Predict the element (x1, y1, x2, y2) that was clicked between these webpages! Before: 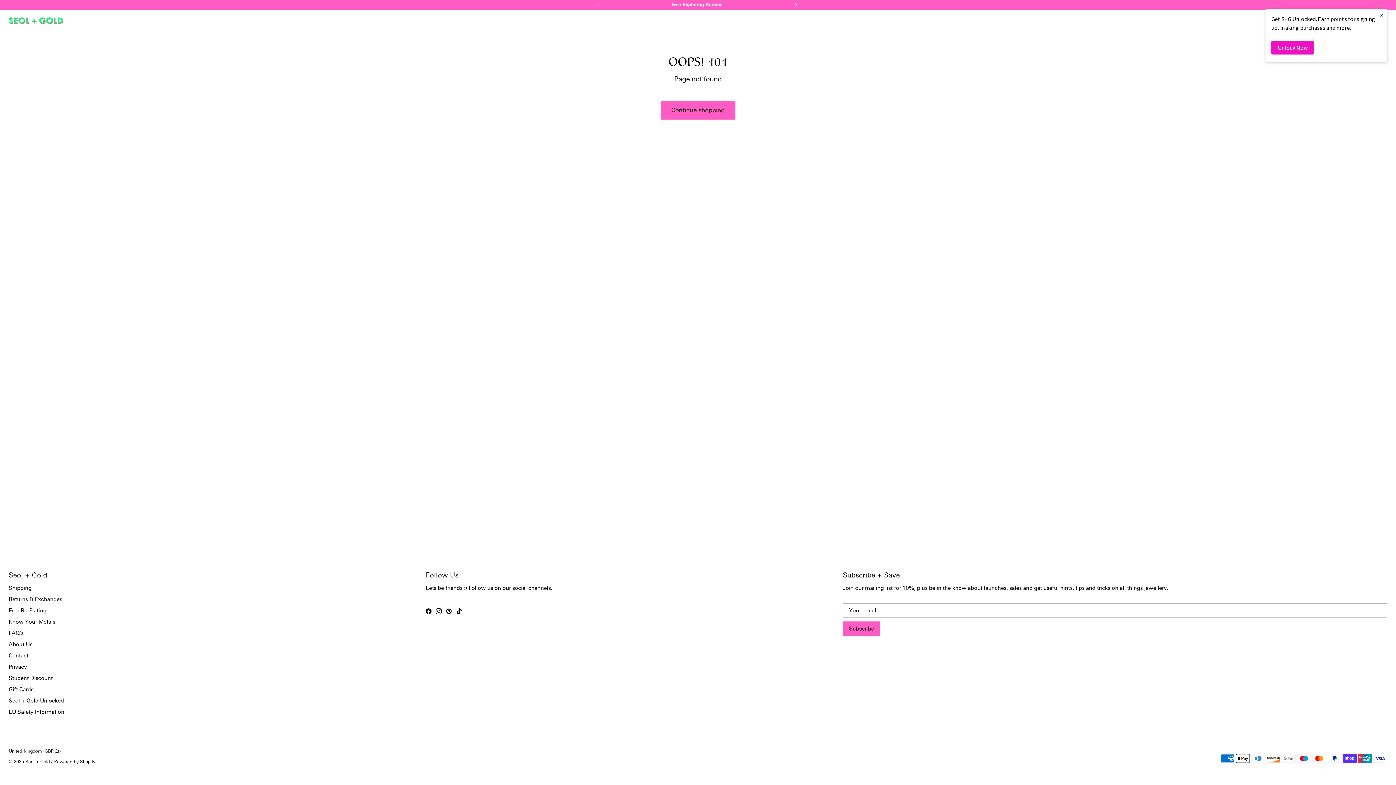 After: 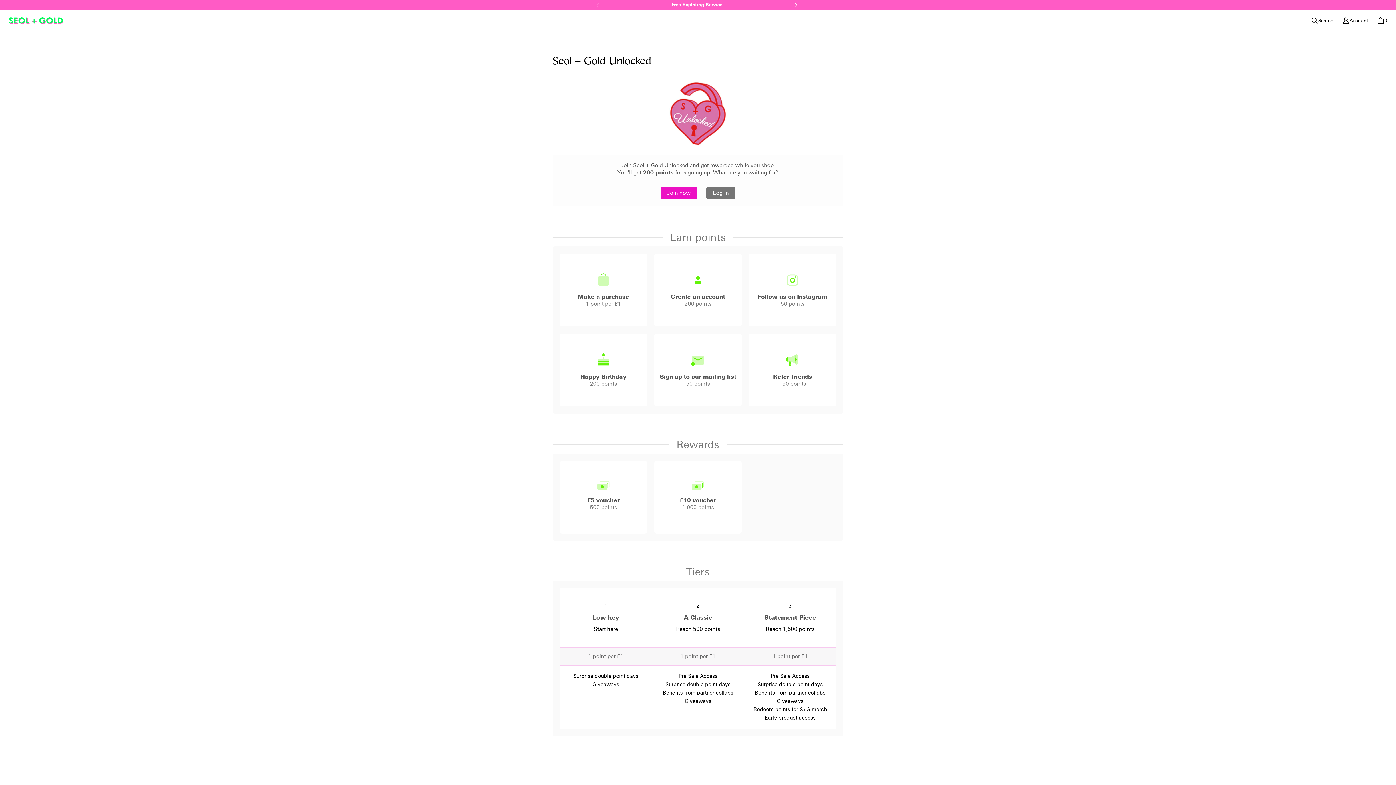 Action: bbox: (8, 697, 64, 704) label: Seol + Gold Unlocked